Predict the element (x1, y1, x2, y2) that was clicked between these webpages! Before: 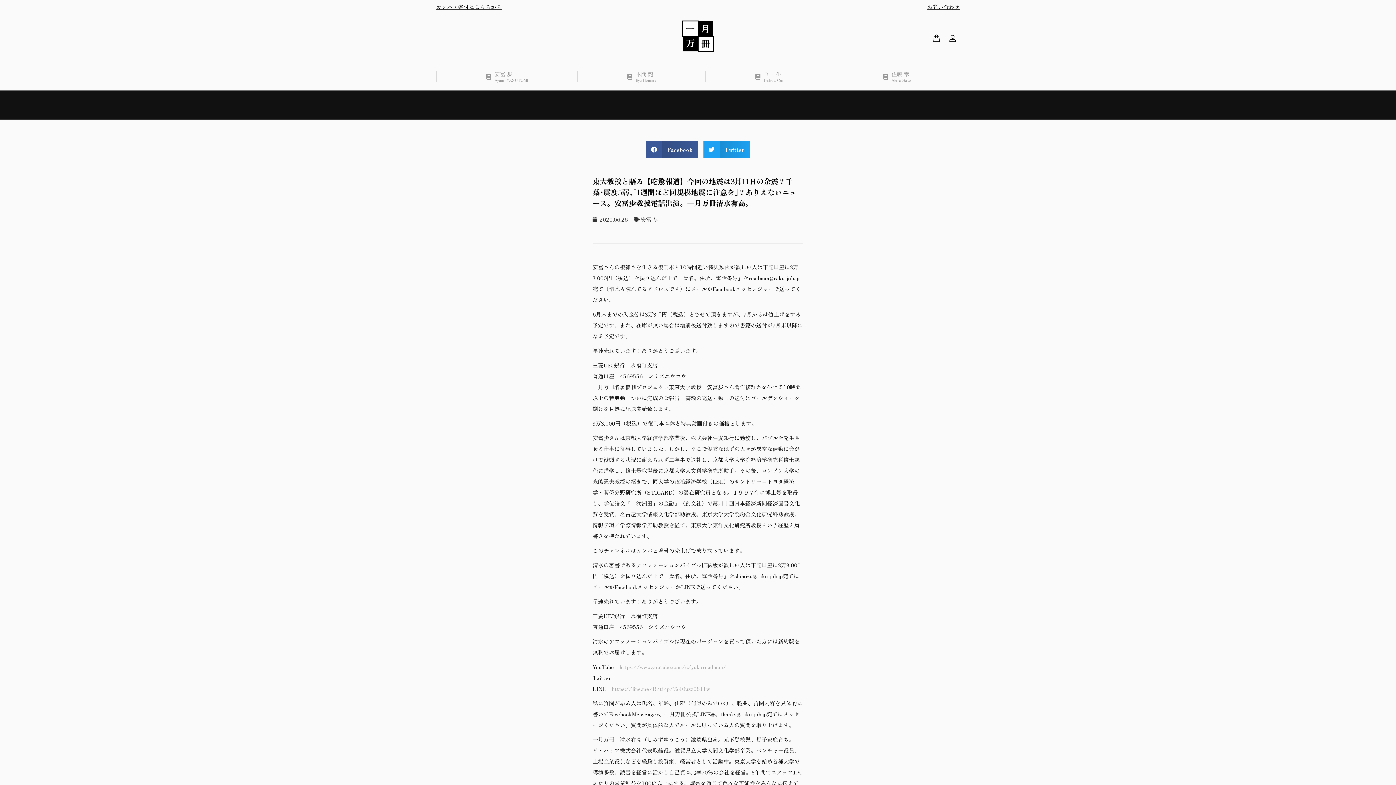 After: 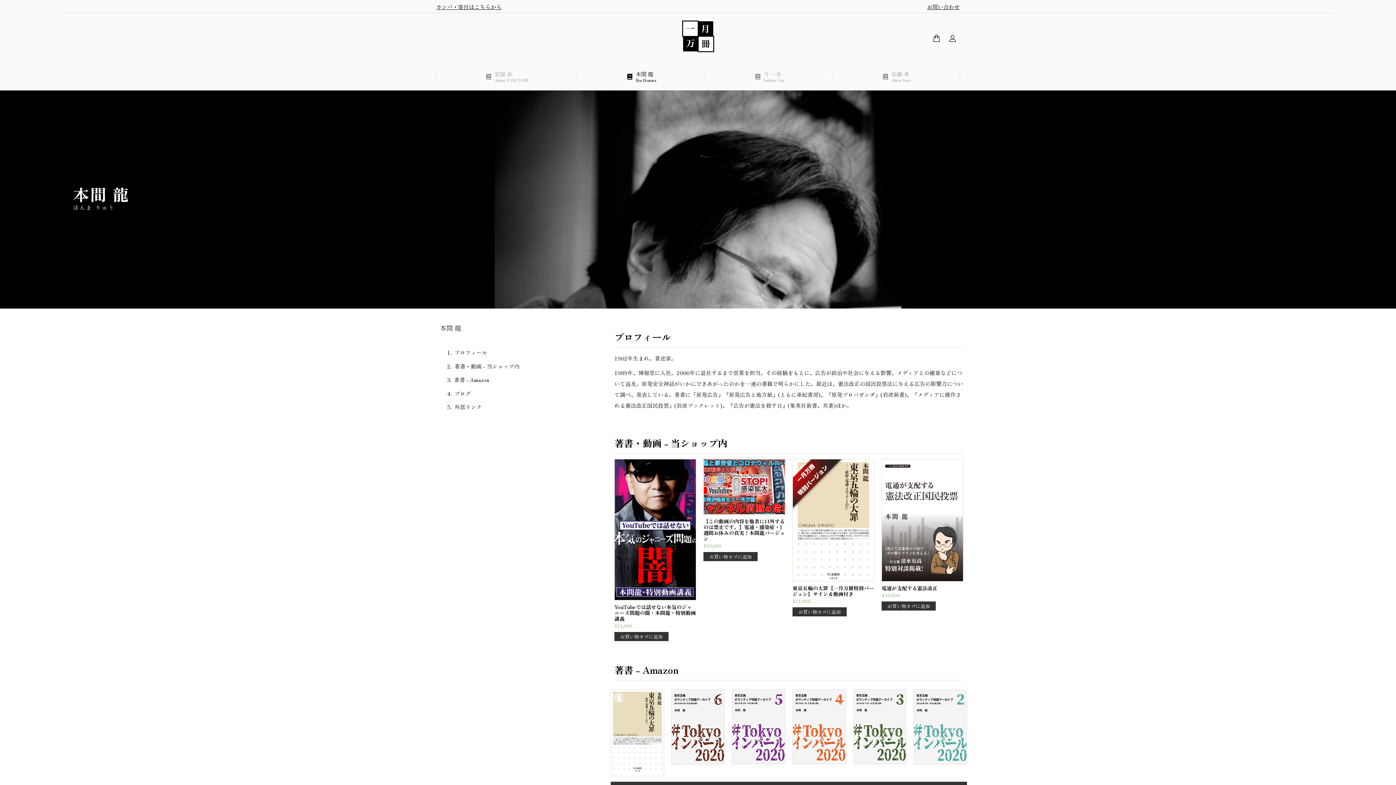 Action: label: 本間 龍
Ryu Homma bbox: (584, 63, 698, 83)